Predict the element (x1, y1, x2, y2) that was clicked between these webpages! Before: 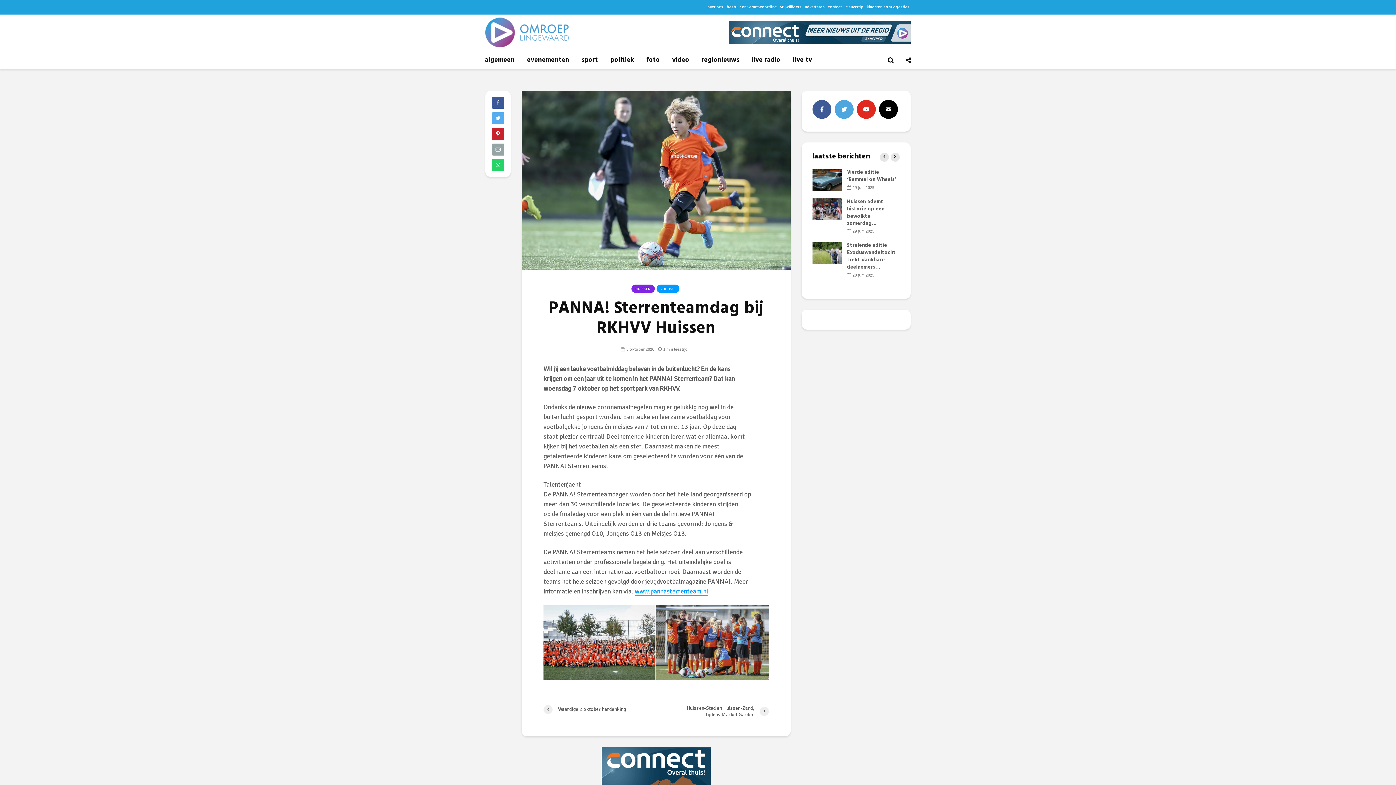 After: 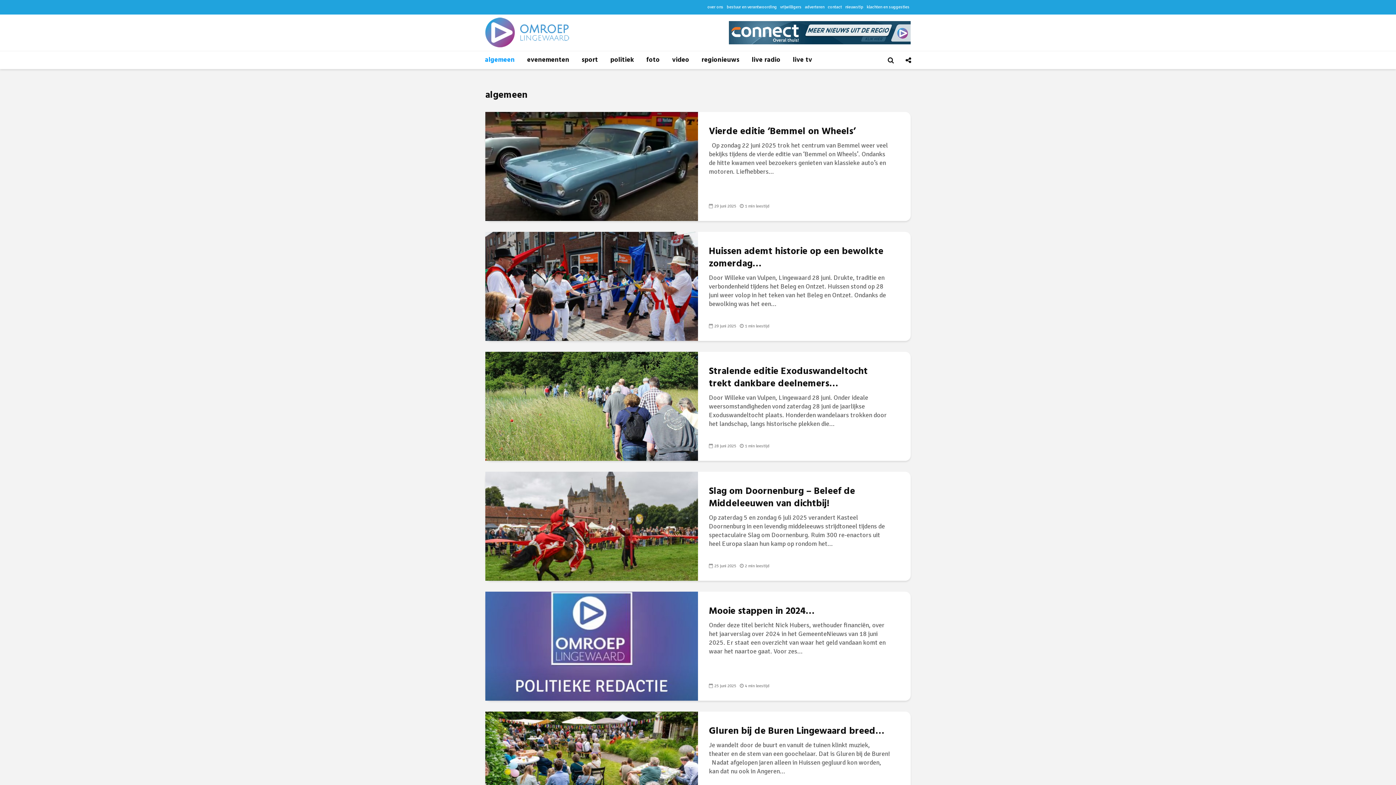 Action: label: algemeen bbox: (479, 51, 520, 69)